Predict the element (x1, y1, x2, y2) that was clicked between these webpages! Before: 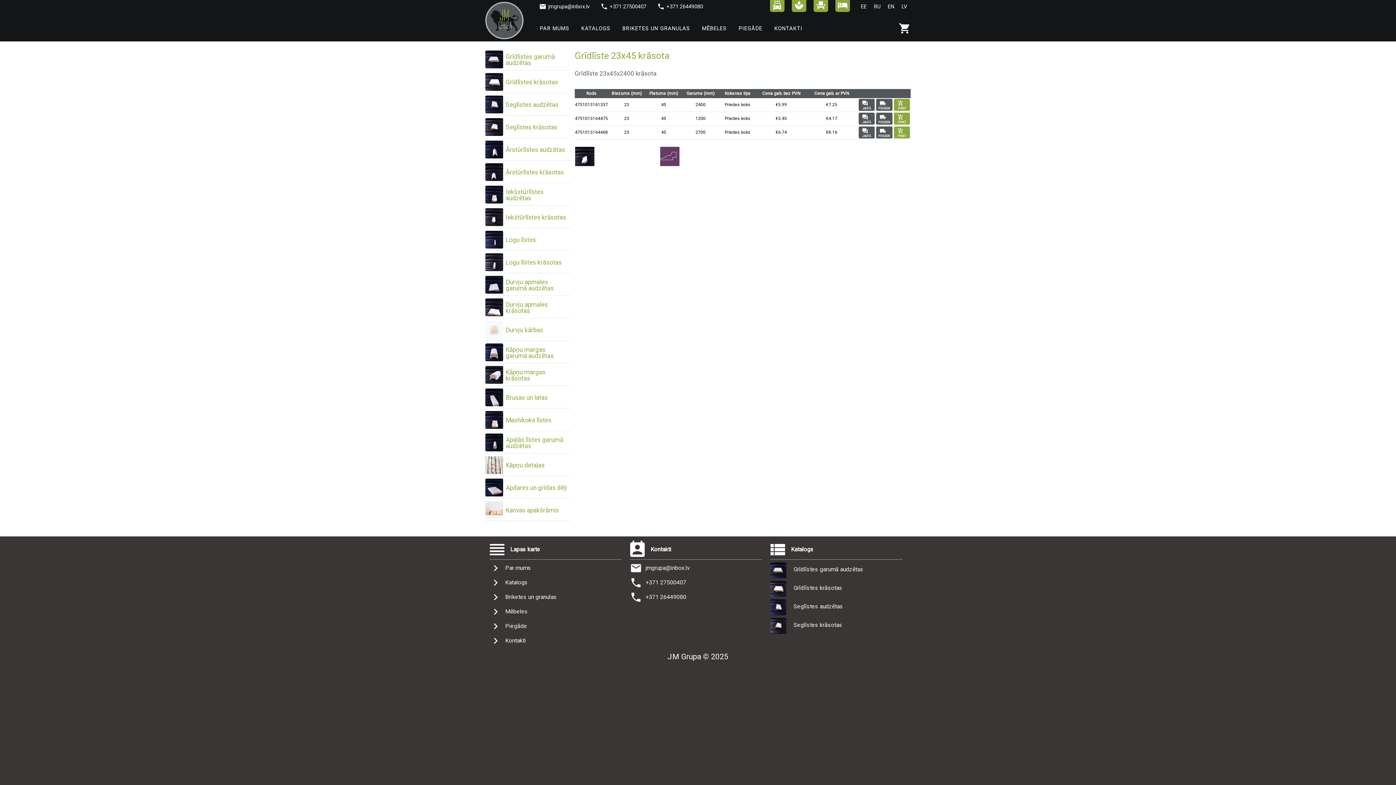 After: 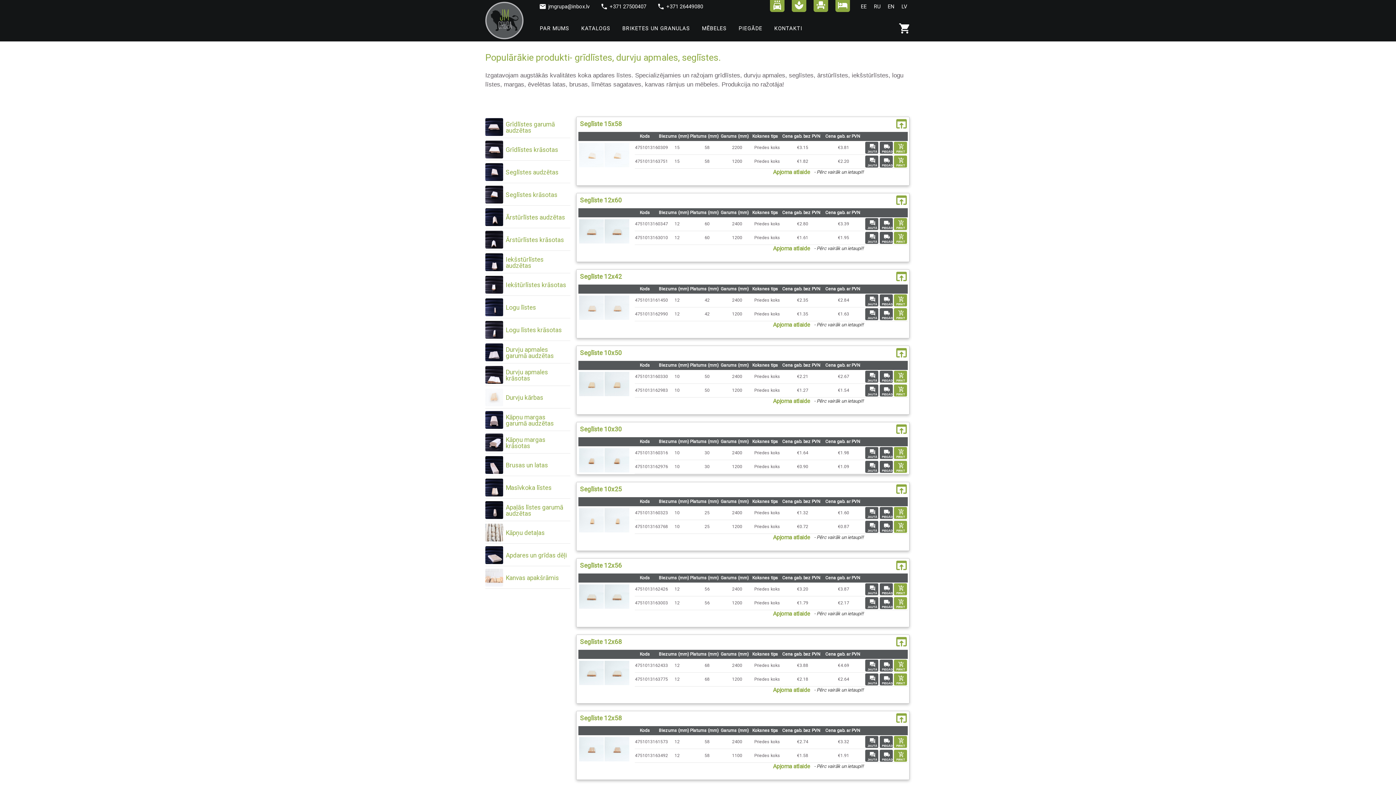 Action: label: KATALOGS bbox: (576, 21, 616, 34)